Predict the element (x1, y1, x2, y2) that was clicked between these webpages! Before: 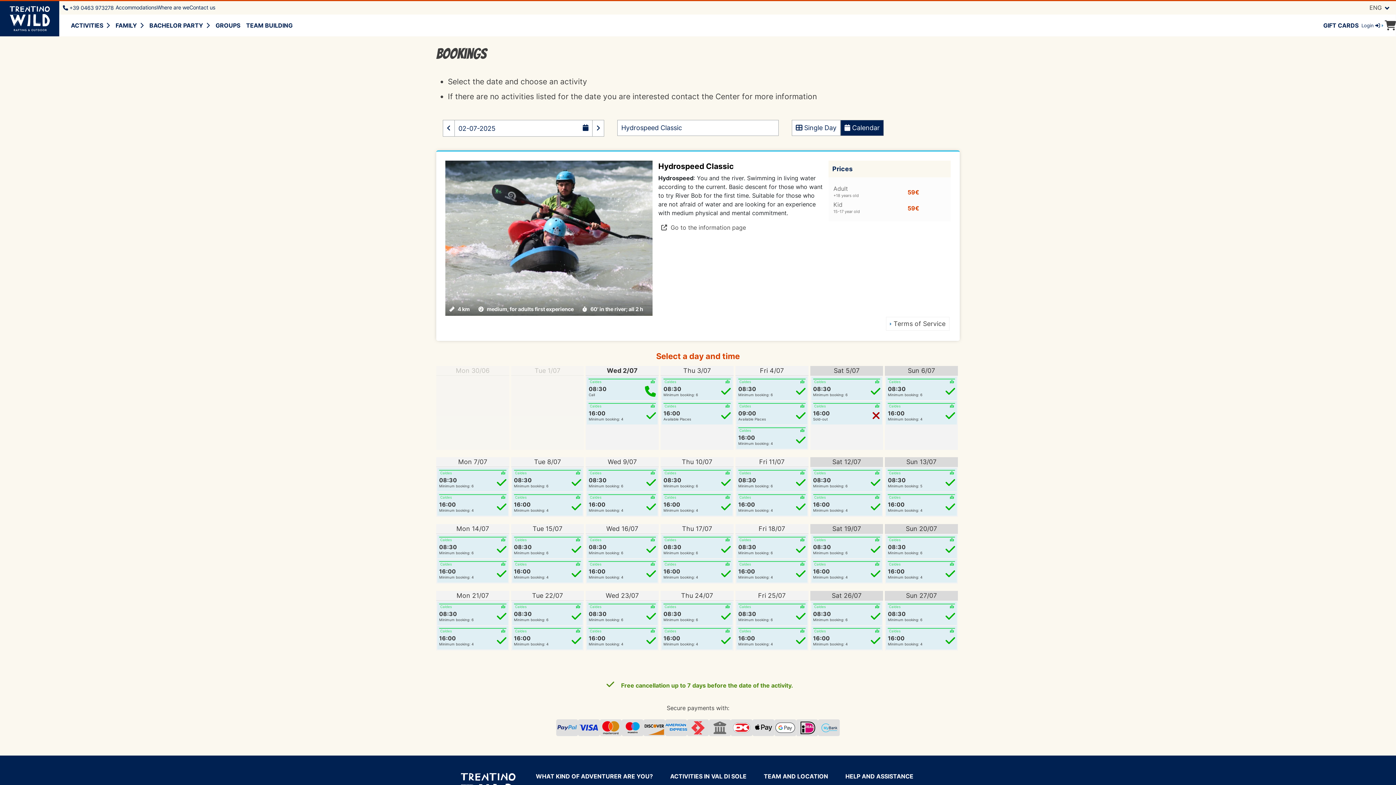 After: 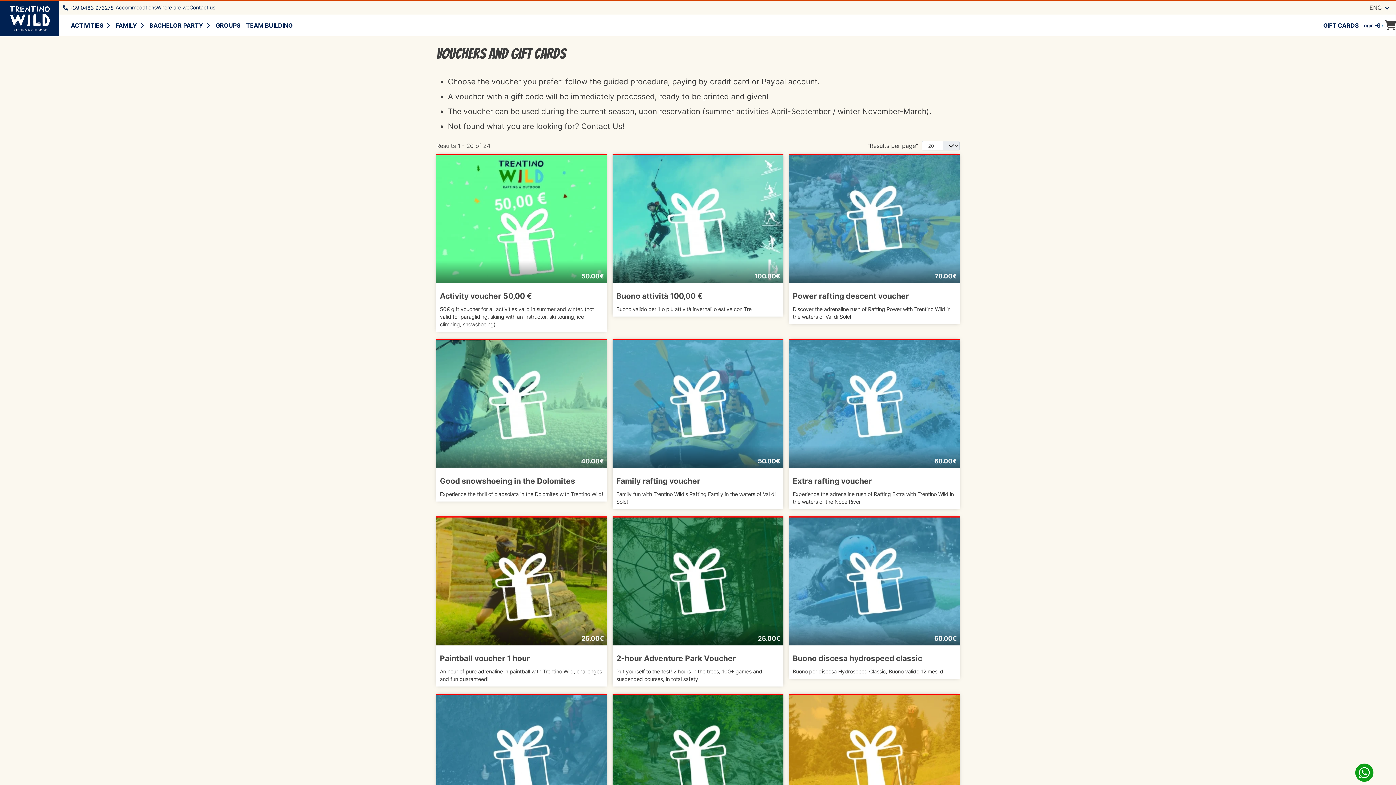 Action: label: GIFT CARDS bbox: (1323, 21, 1358, 29)